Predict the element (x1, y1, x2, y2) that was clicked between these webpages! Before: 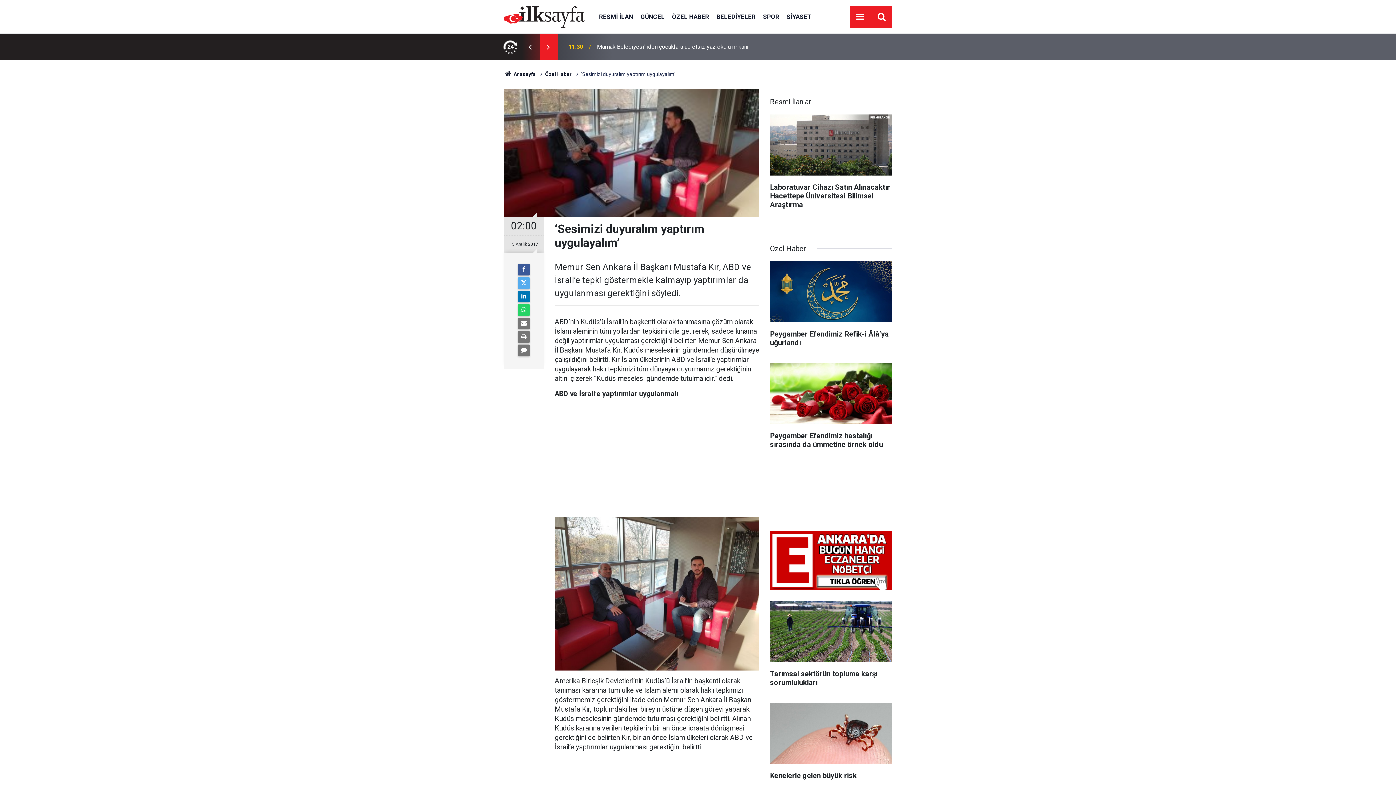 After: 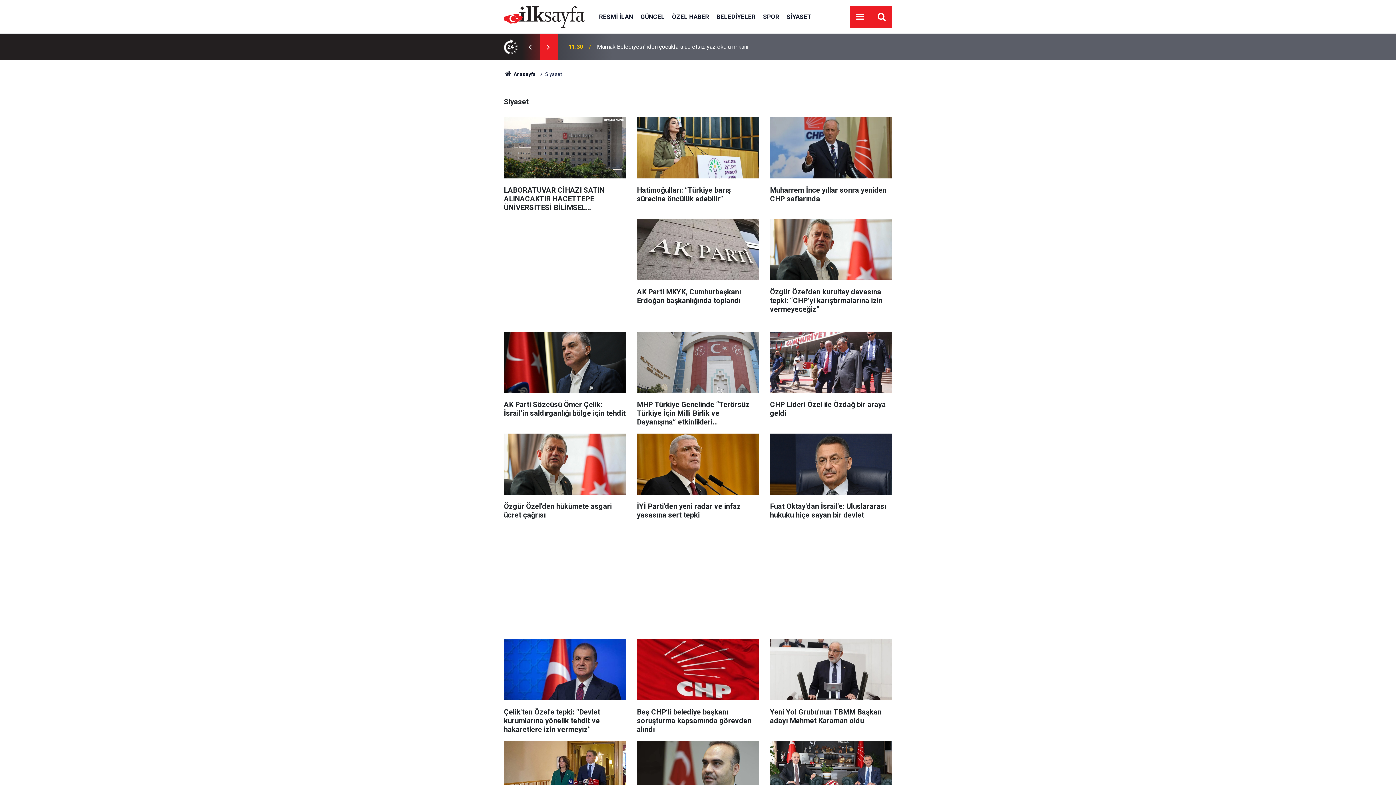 Action: bbox: (783, 12, 815, 20) label: SİYASET